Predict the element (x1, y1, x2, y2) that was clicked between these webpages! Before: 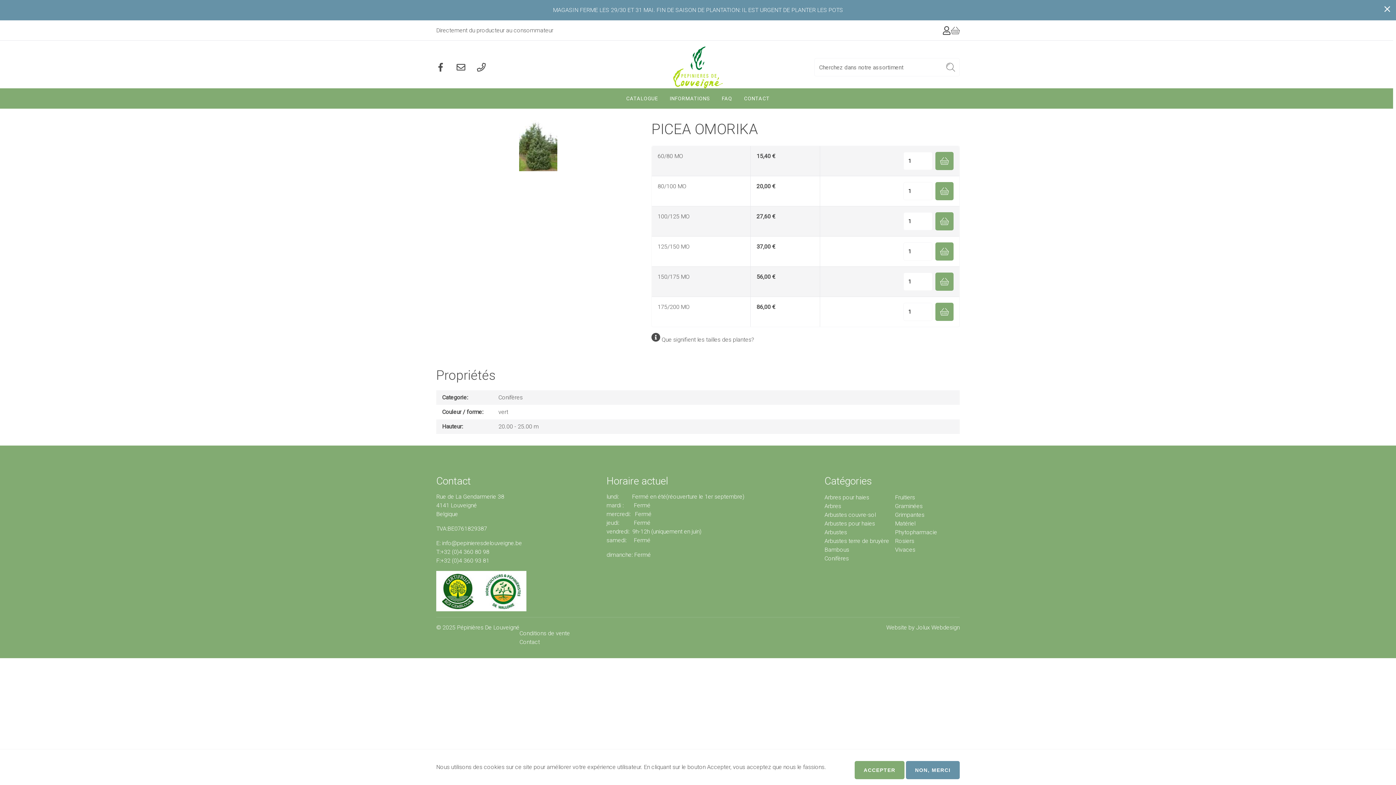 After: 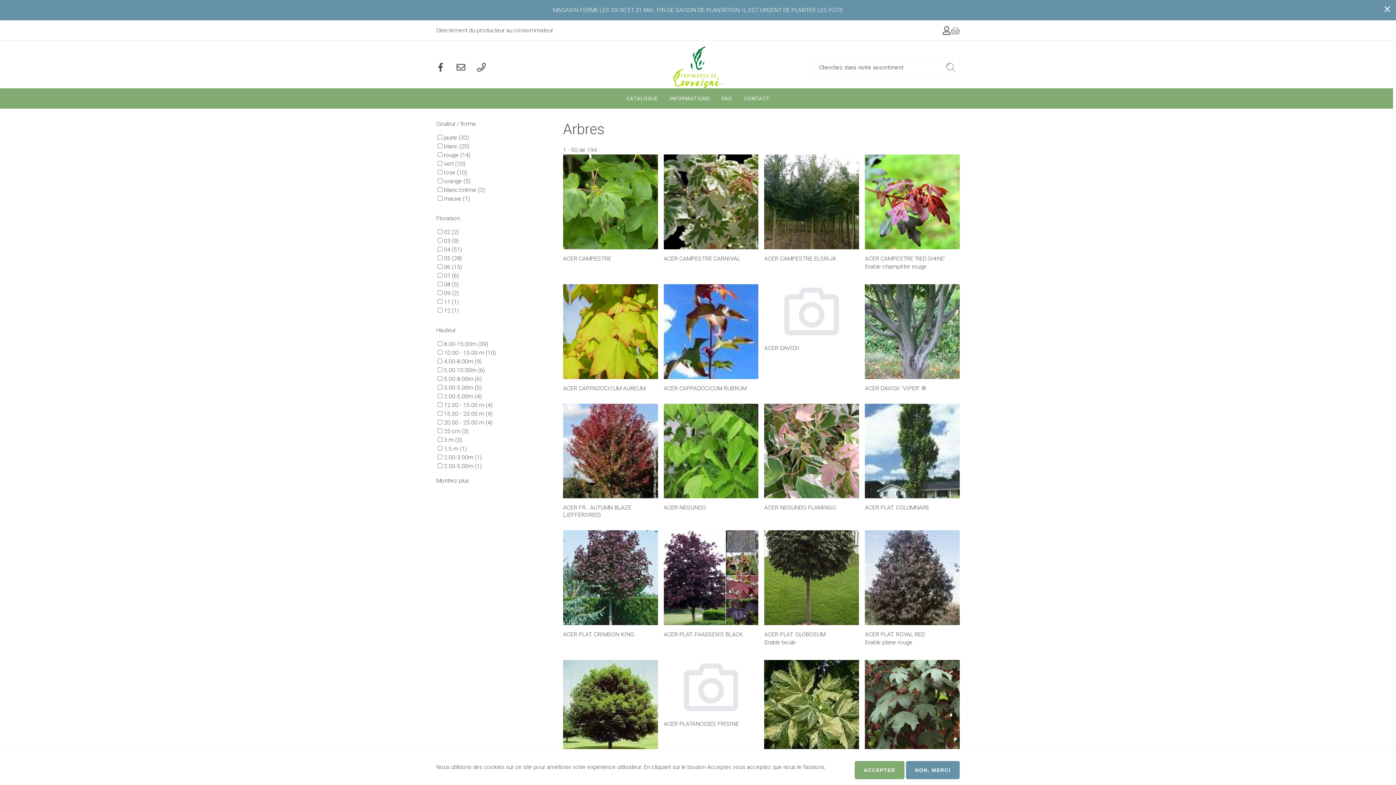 Action: bbox: (824, 502, 841, 509) label: Arbres